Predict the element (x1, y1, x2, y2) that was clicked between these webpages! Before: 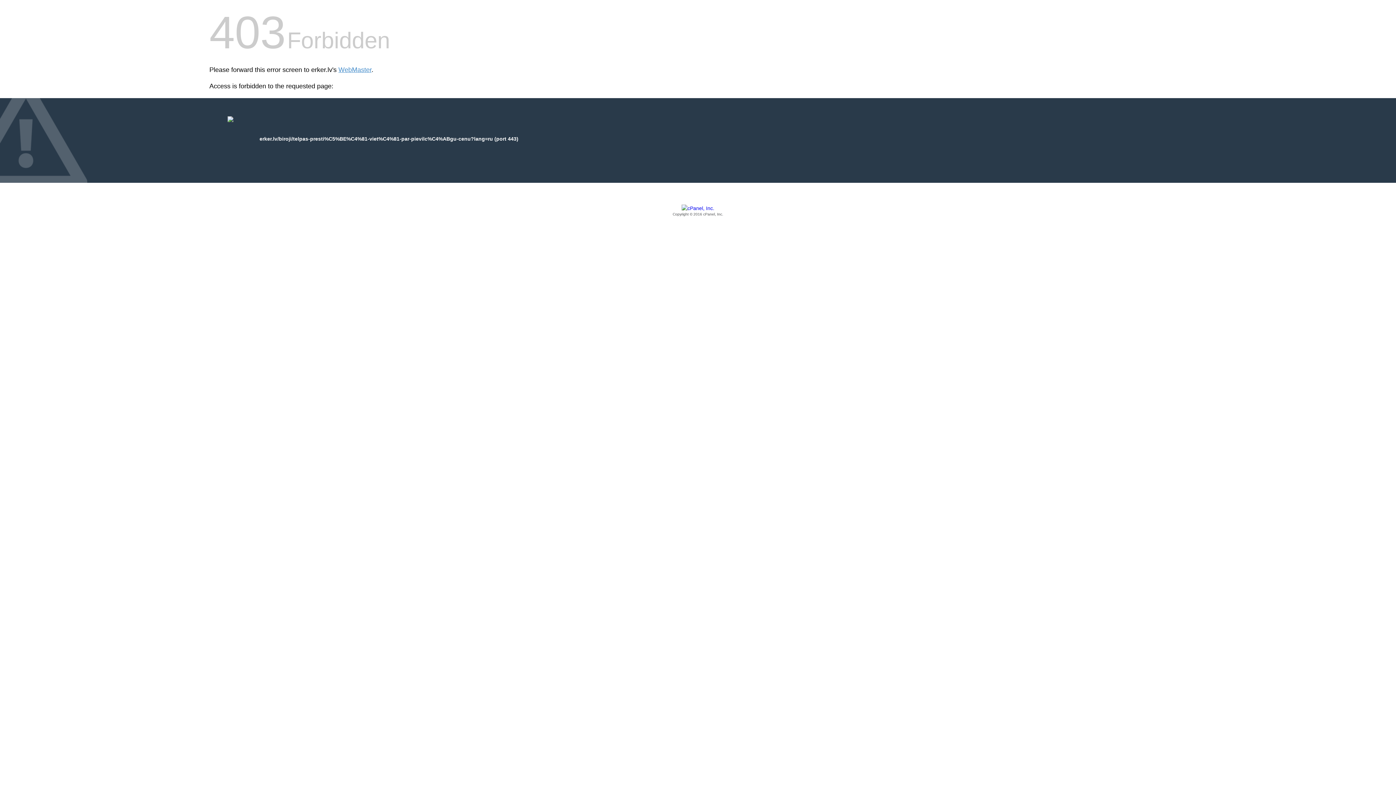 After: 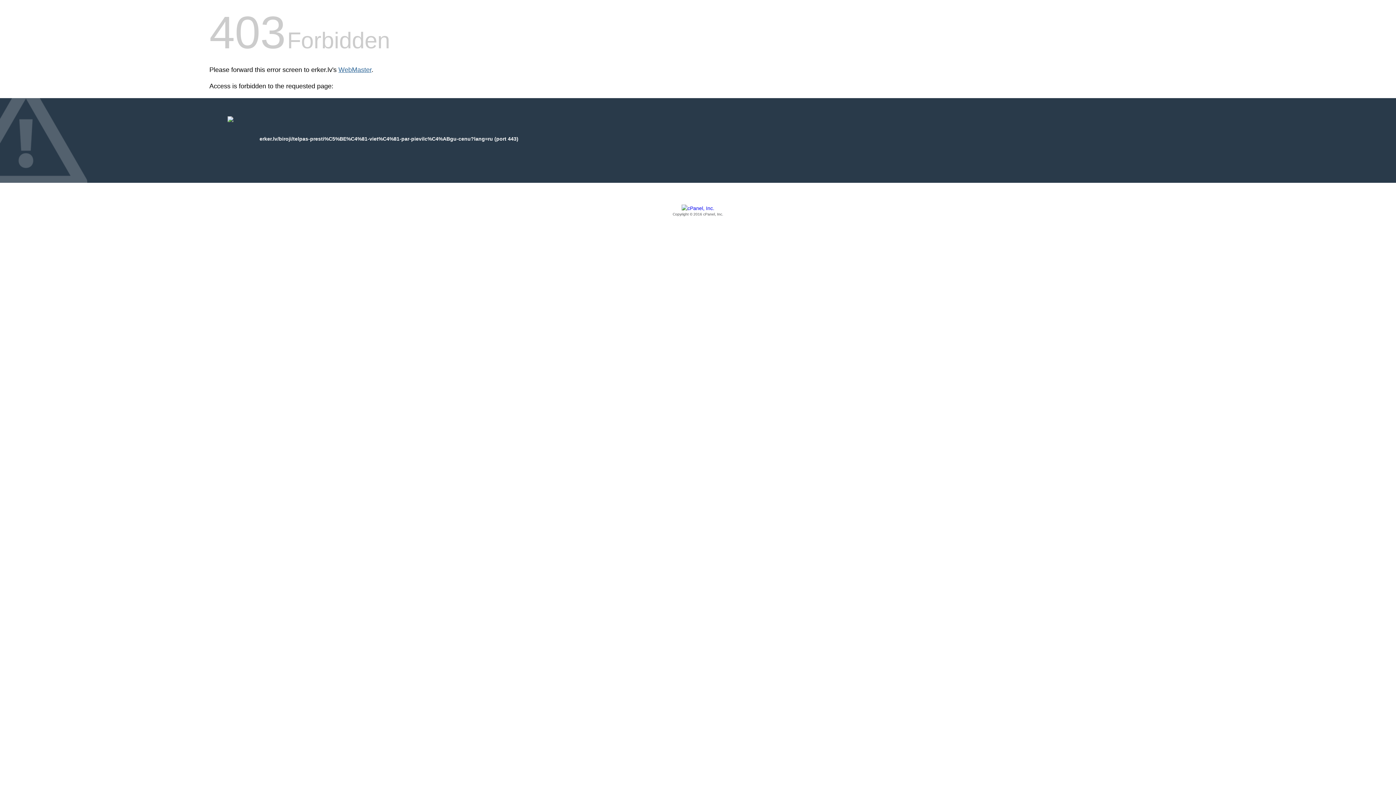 Action: label: WebMaster bbox: (338, 66, 371, 73)